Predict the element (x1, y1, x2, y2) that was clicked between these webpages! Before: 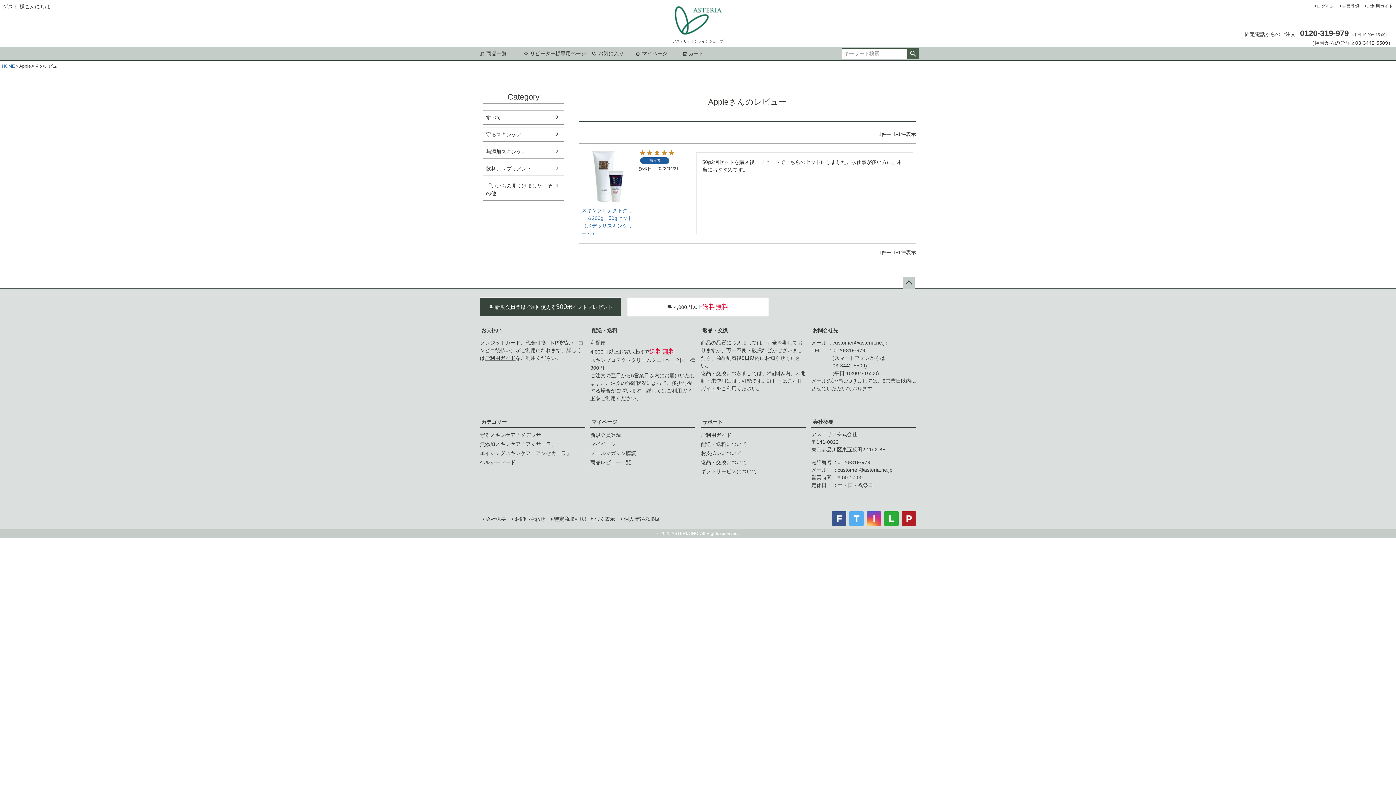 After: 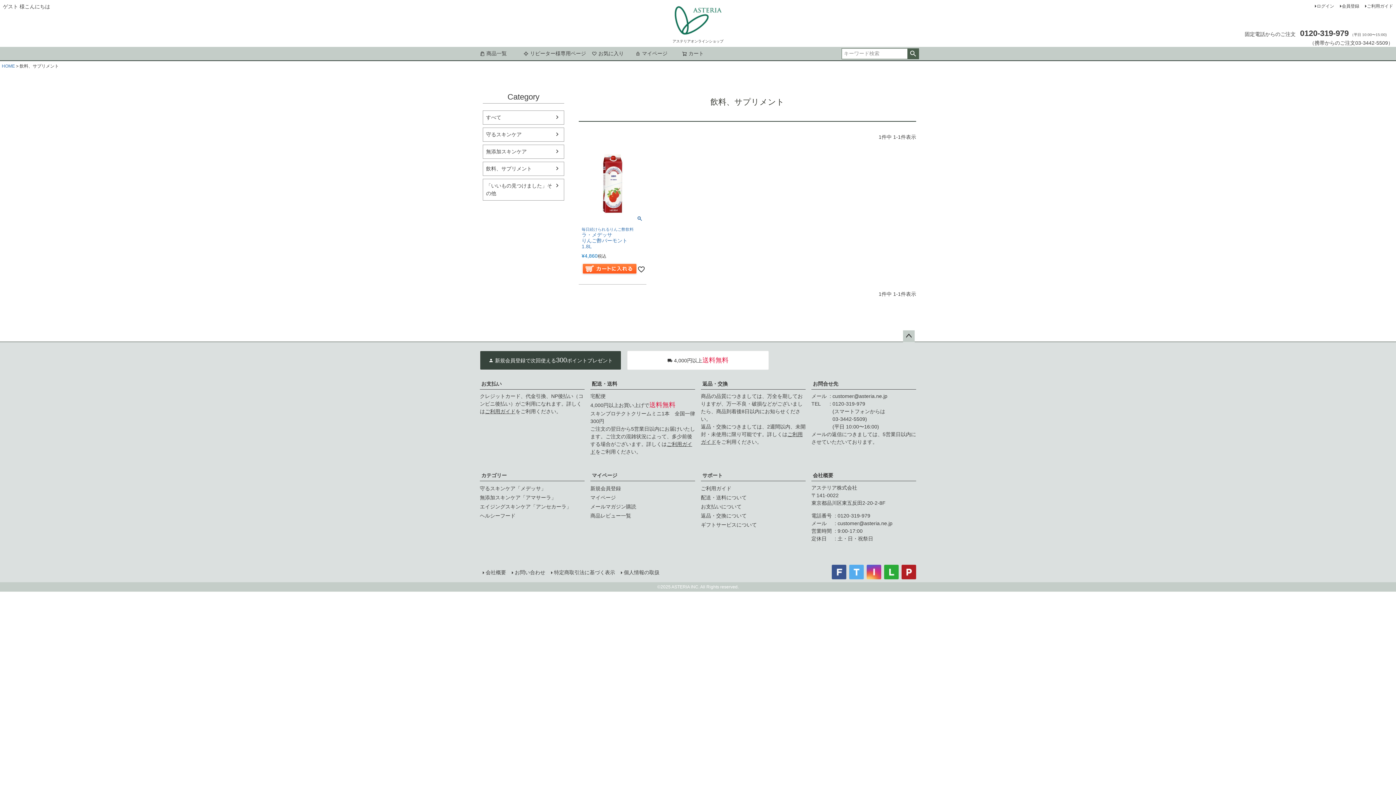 Action: label: 飲料、サプリメント bbox: (483, 162, 564, 175)